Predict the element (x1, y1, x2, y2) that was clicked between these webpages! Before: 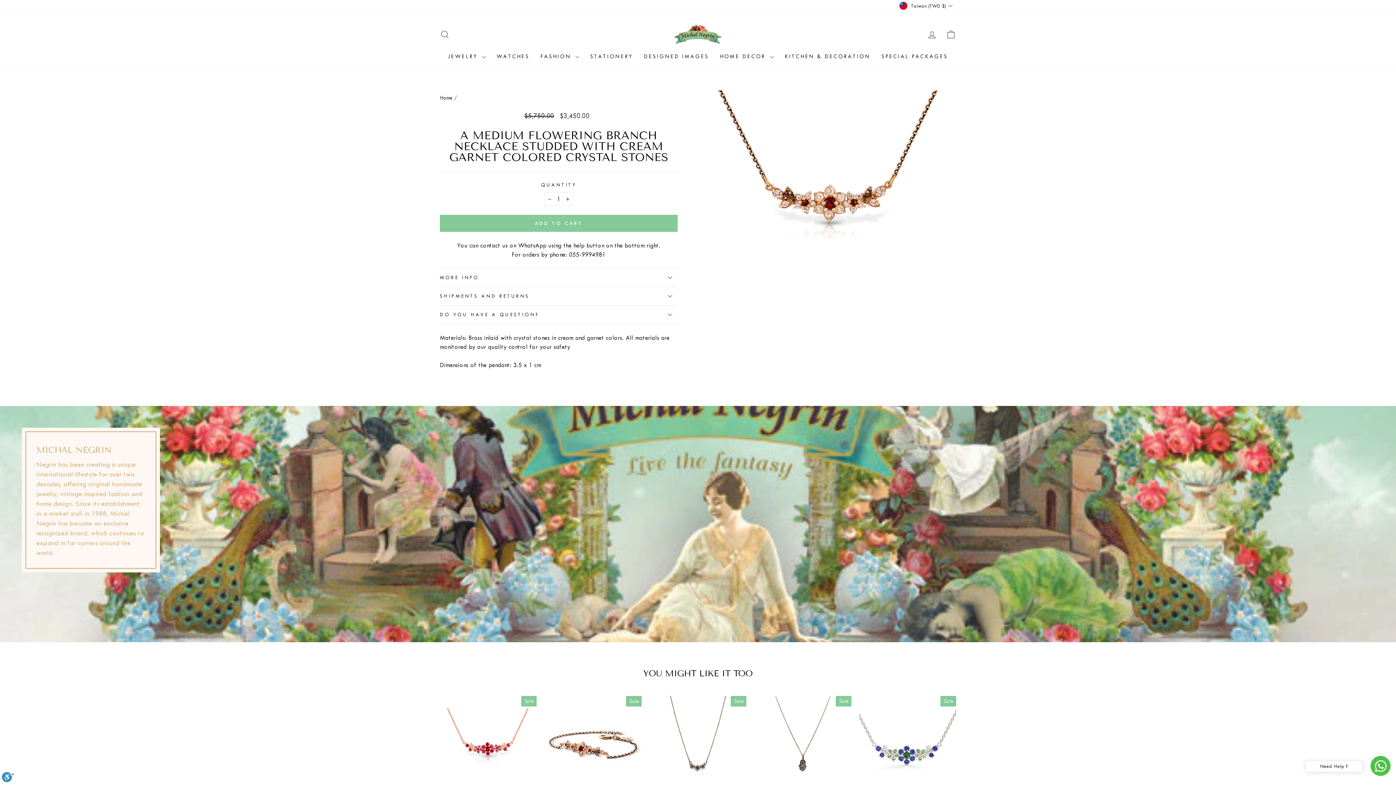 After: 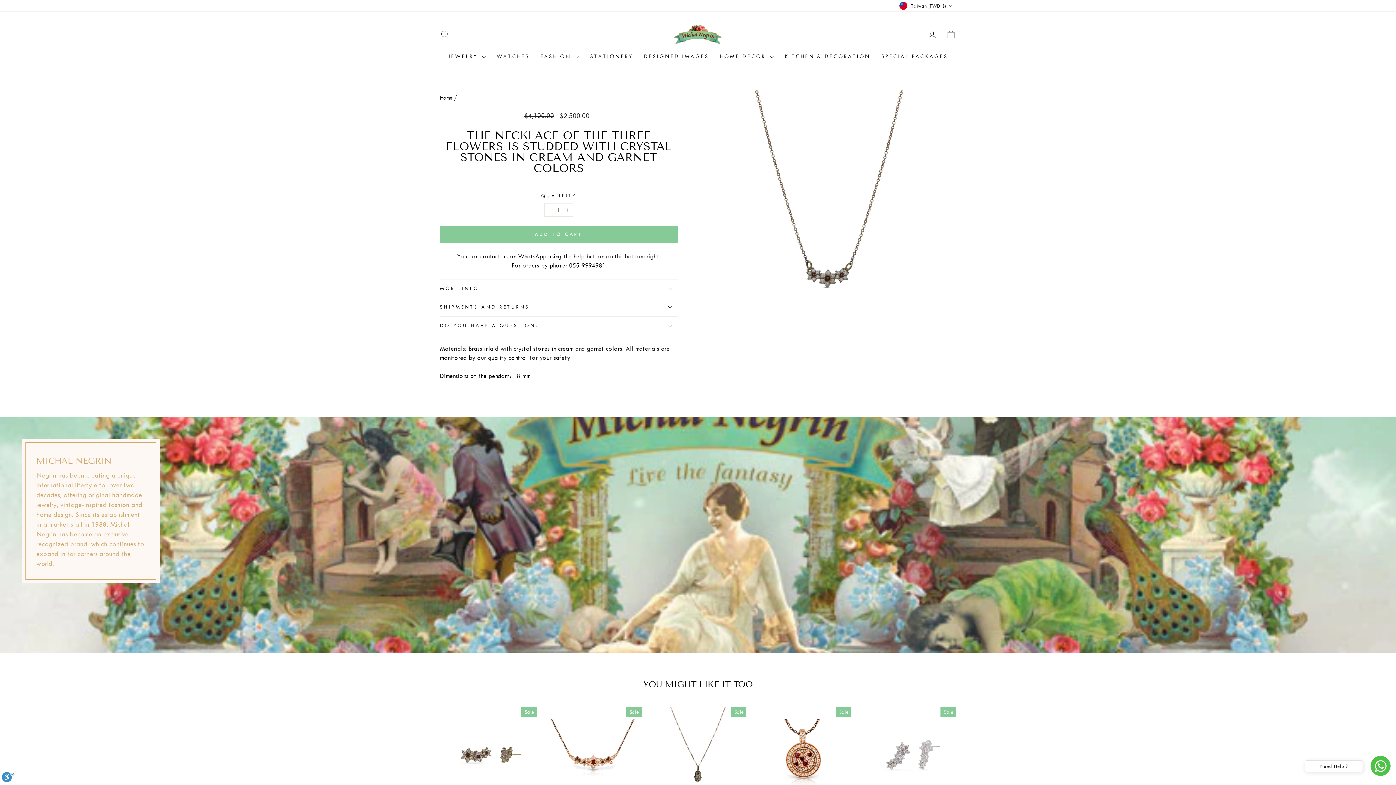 Action: bbox: (649, 696, 746, 793)